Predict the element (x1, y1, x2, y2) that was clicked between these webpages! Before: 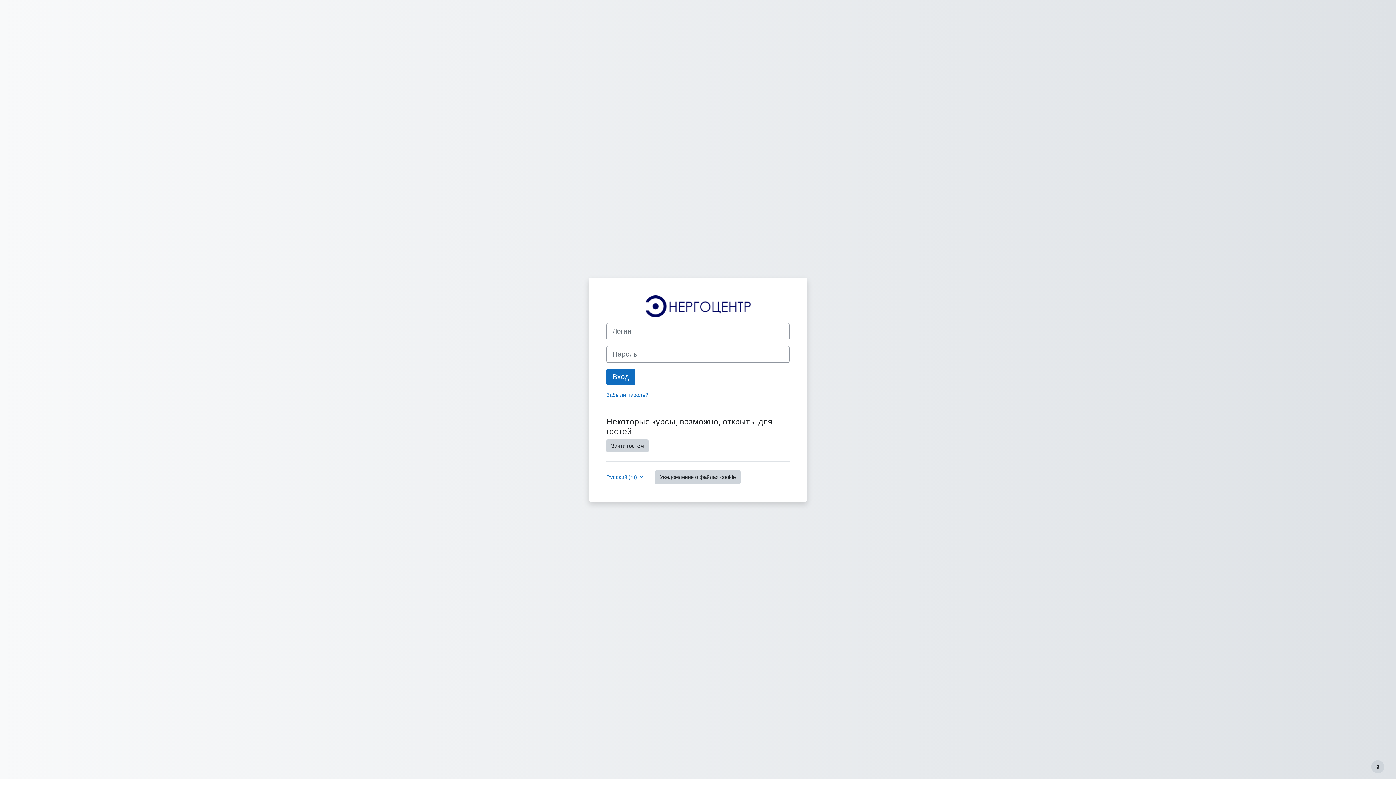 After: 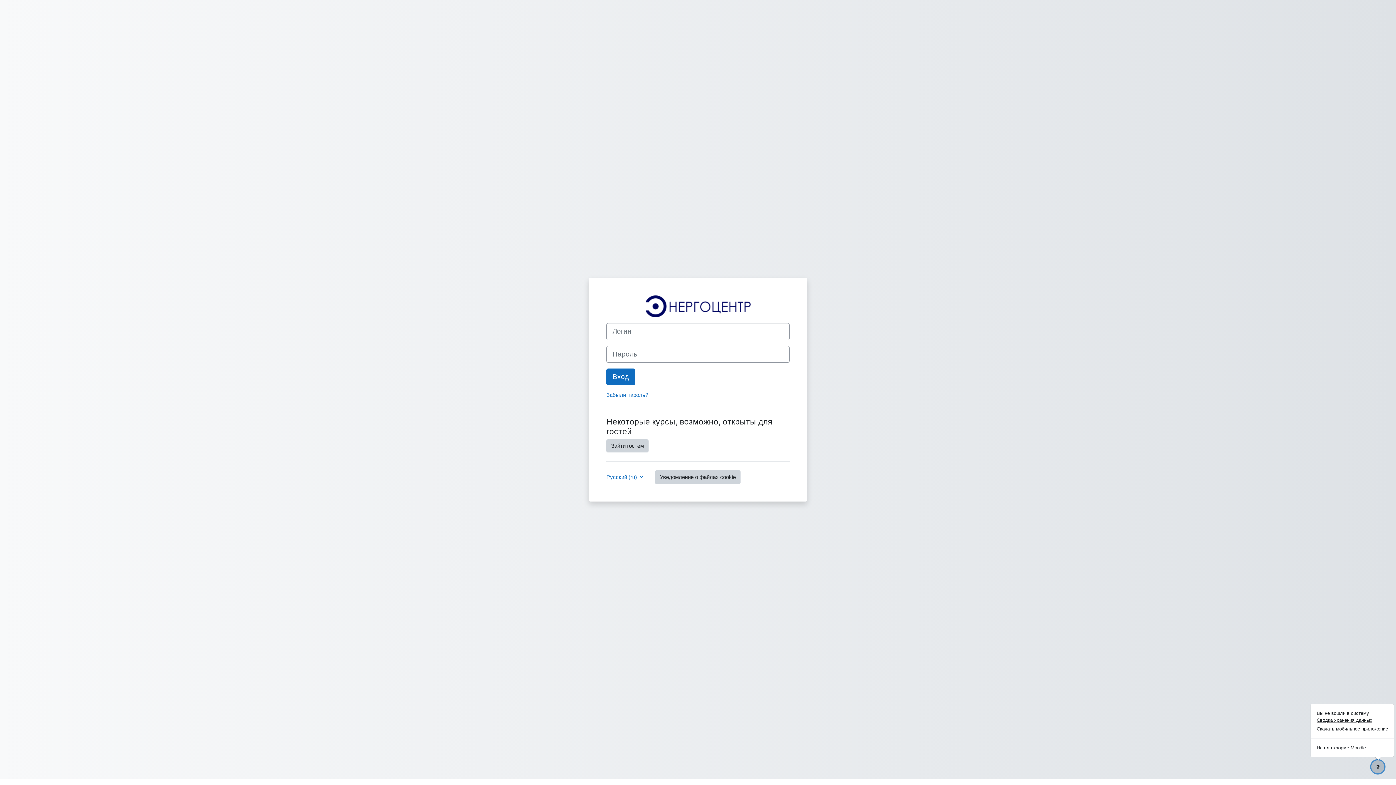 Action: bbox: (1371, 760, 1384, 773) label: Показать нижний колонтитул